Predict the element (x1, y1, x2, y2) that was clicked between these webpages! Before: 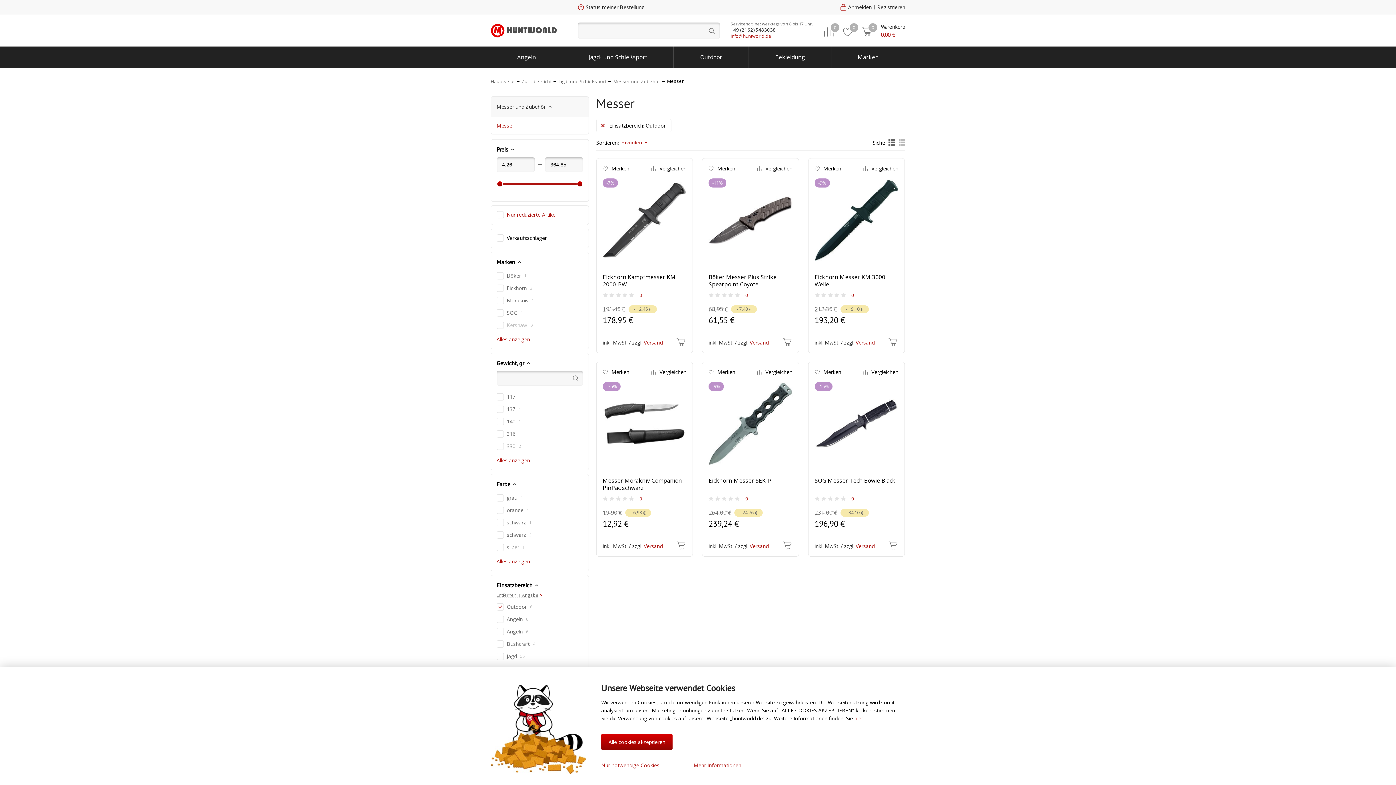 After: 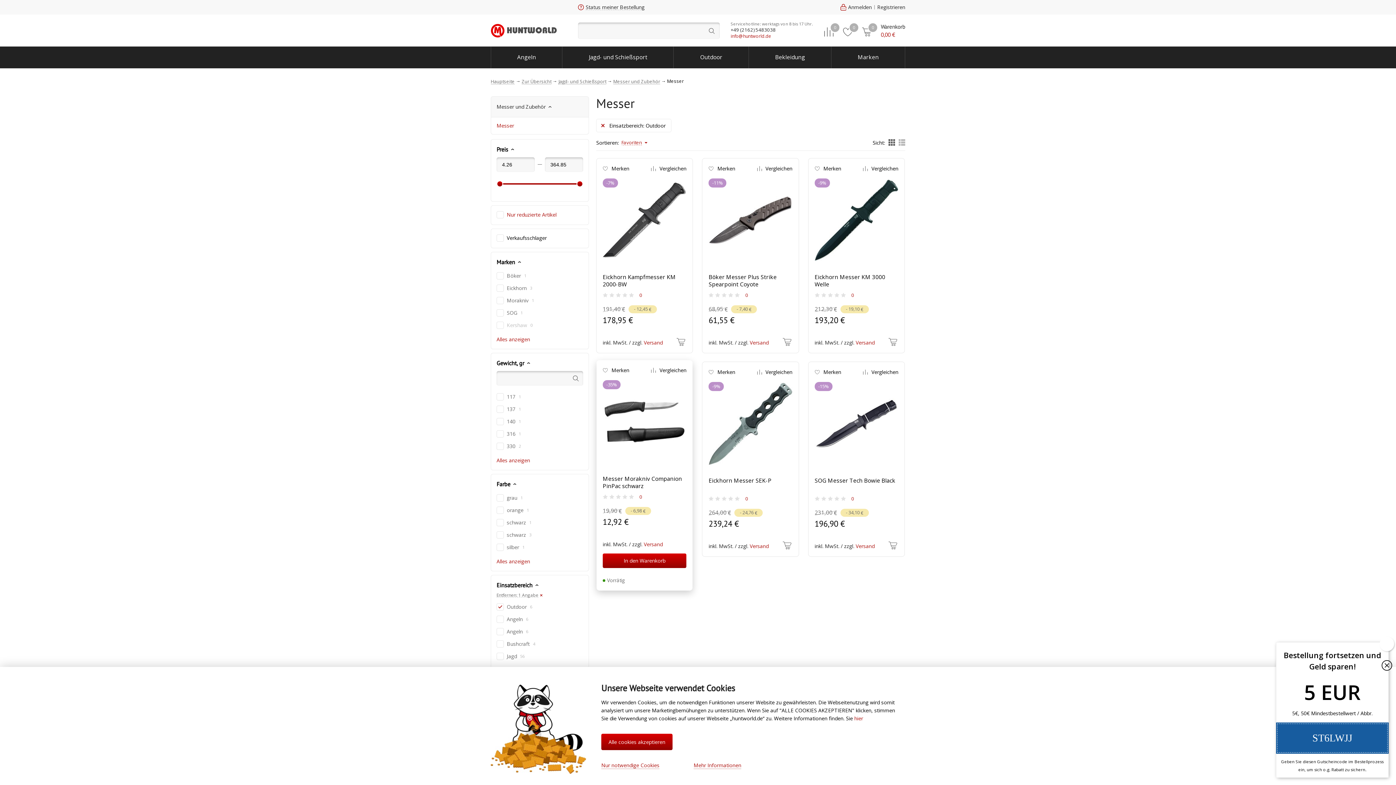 Action: bbox: (602, 382, 686, 389)